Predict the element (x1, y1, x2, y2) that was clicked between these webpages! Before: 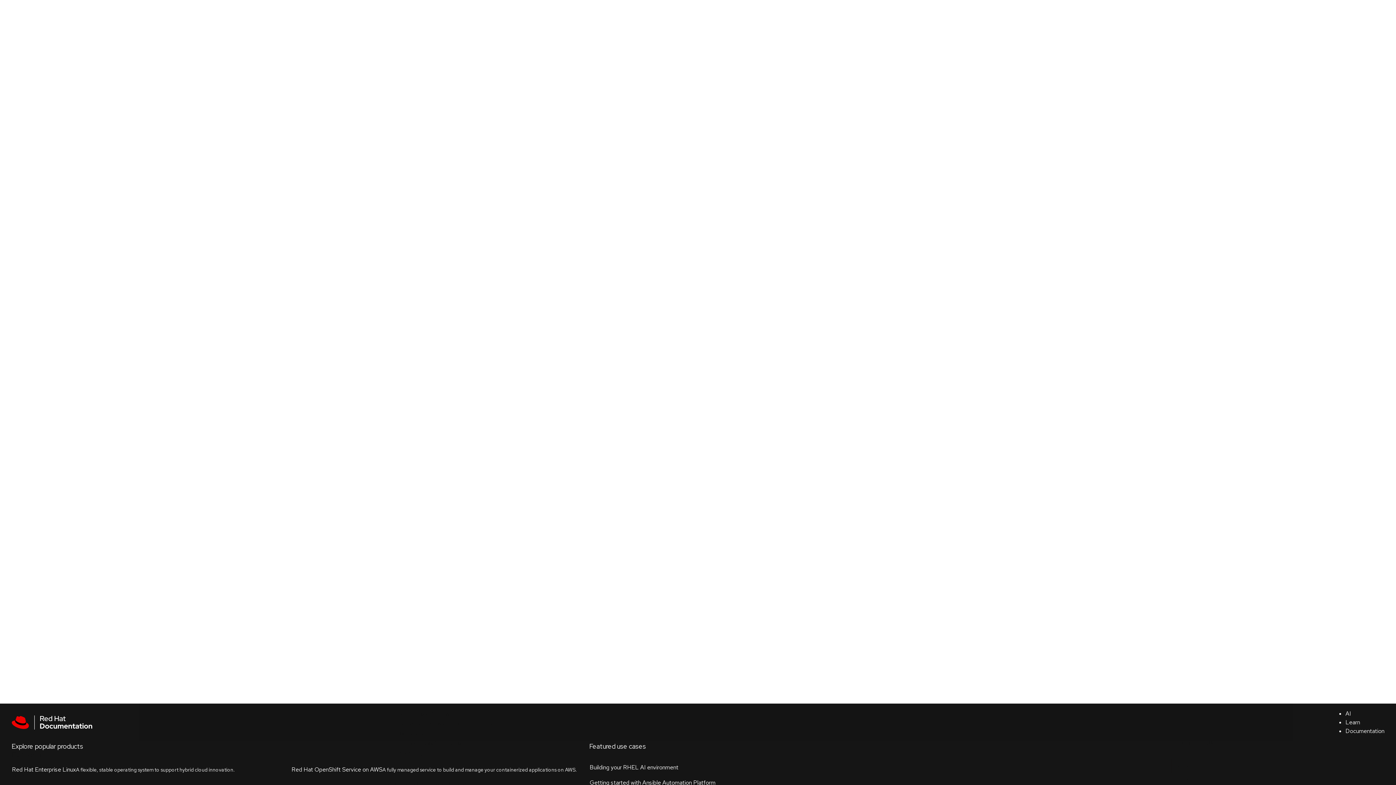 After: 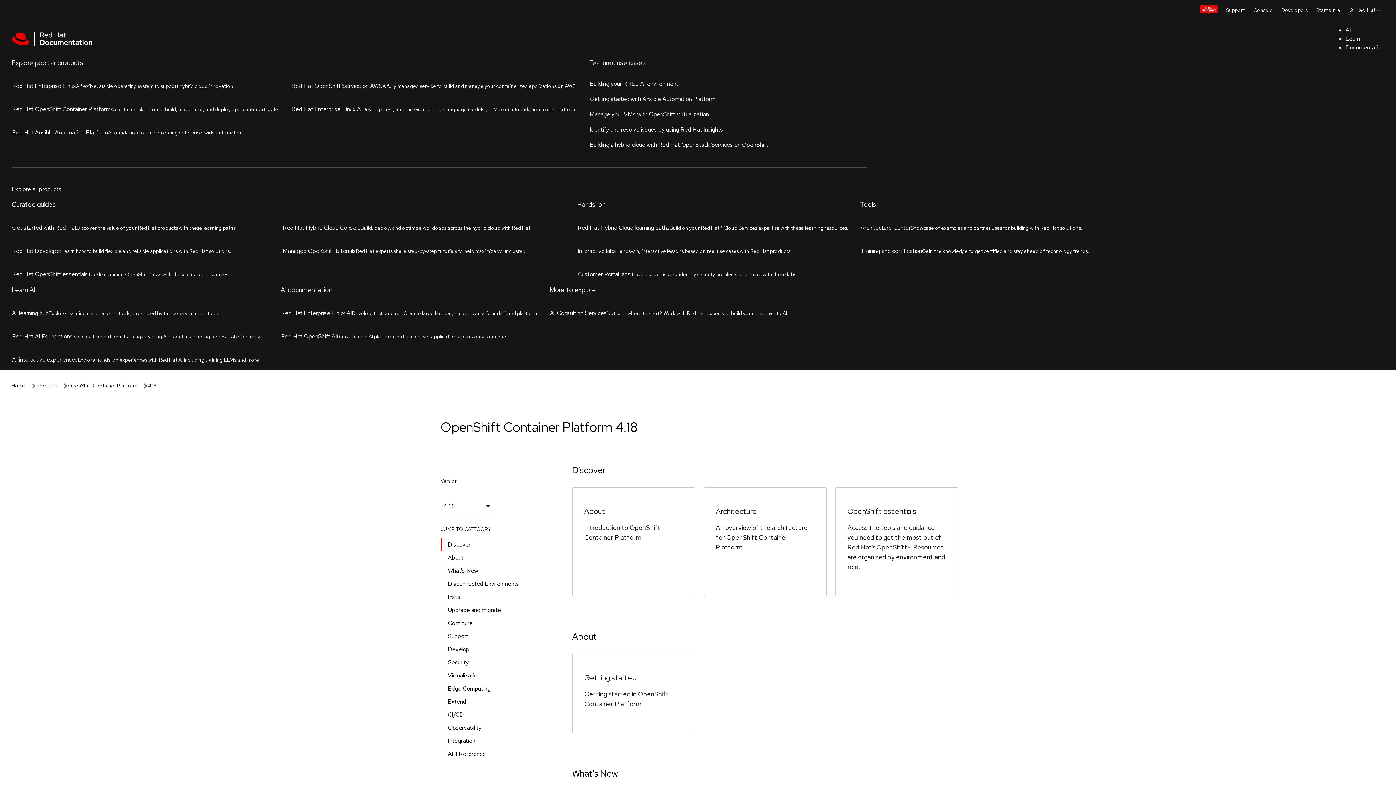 Action: label: OpenShift Container Platform bbox: (68, 57, 137, 65)